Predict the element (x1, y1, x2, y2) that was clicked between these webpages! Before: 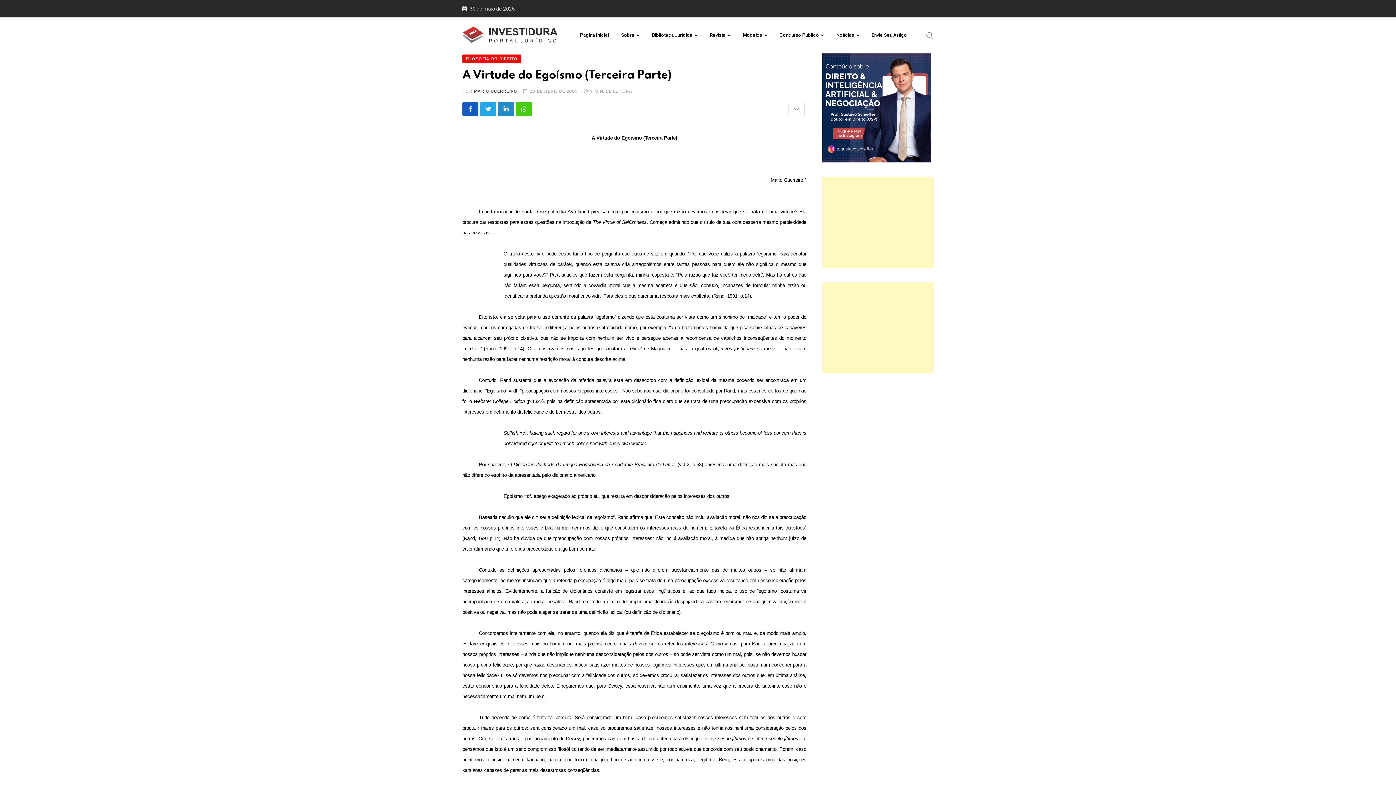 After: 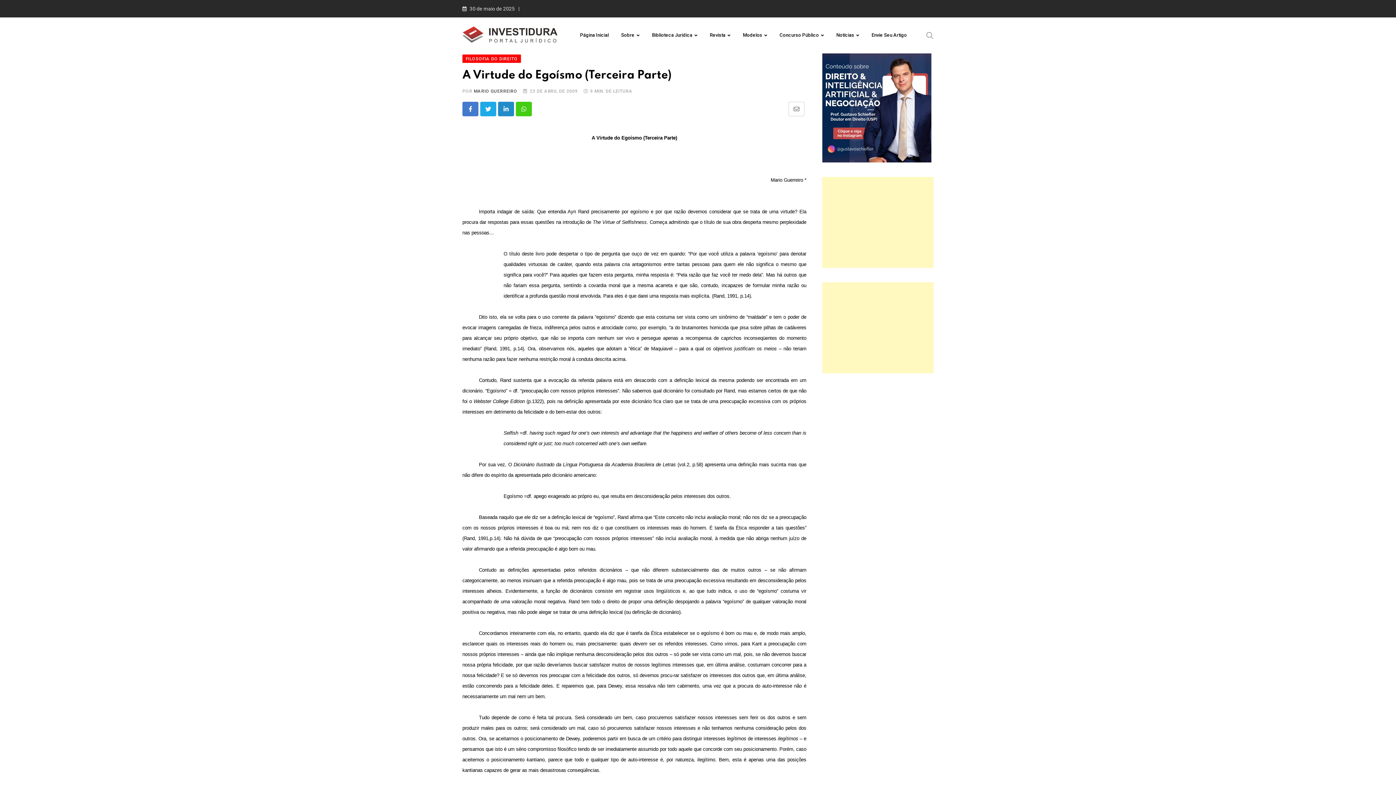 Action: bbox: (462, 101, 478, 116)